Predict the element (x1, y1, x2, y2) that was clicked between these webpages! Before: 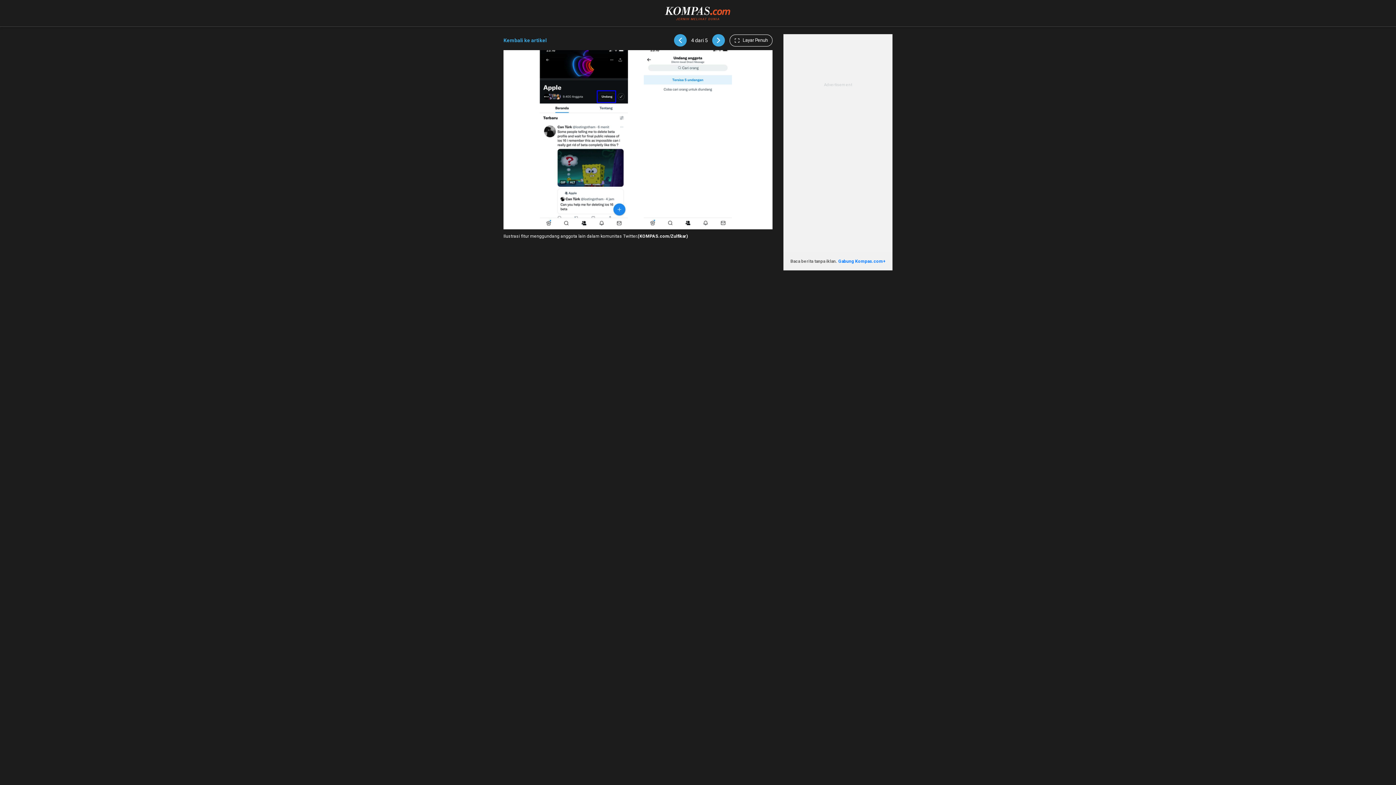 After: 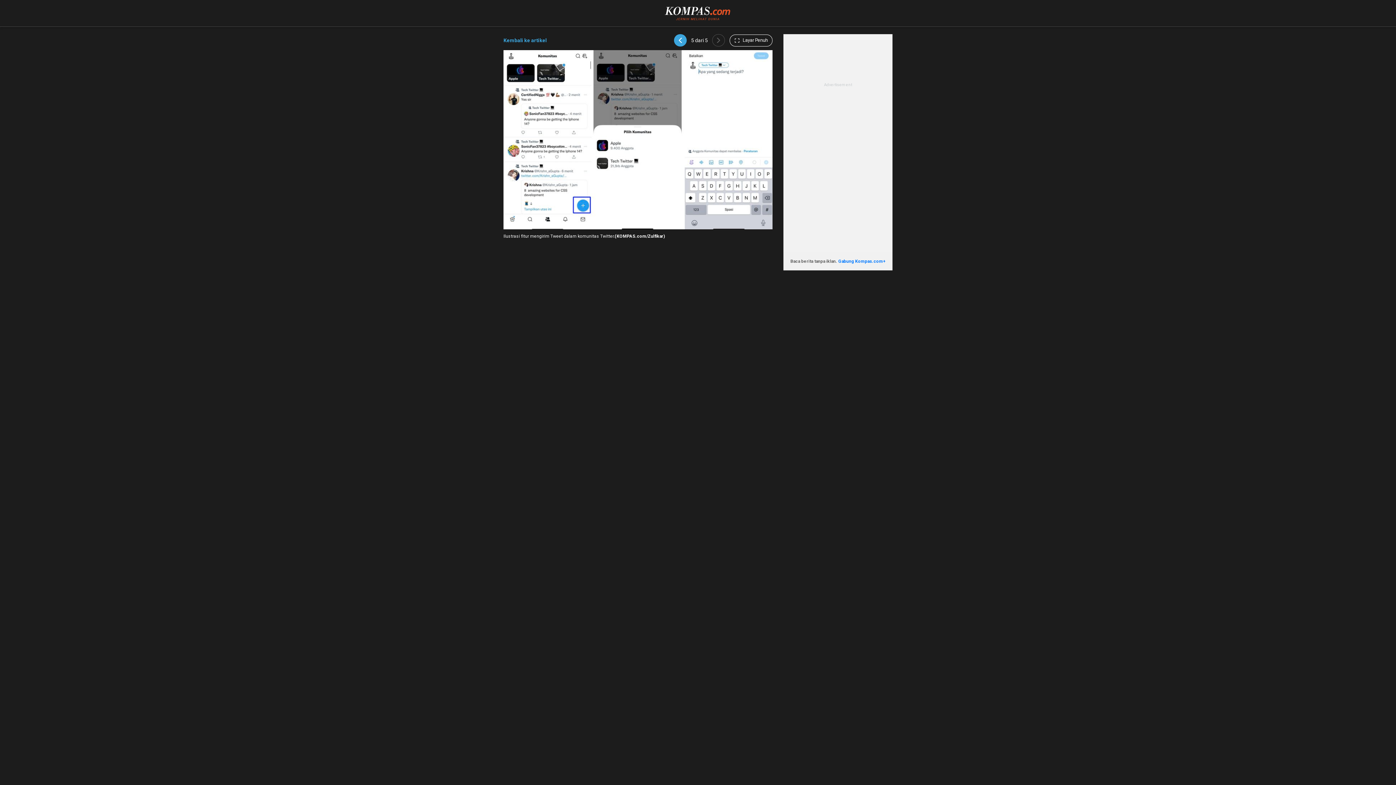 Action: bbox: (712, 34, 725, 46)